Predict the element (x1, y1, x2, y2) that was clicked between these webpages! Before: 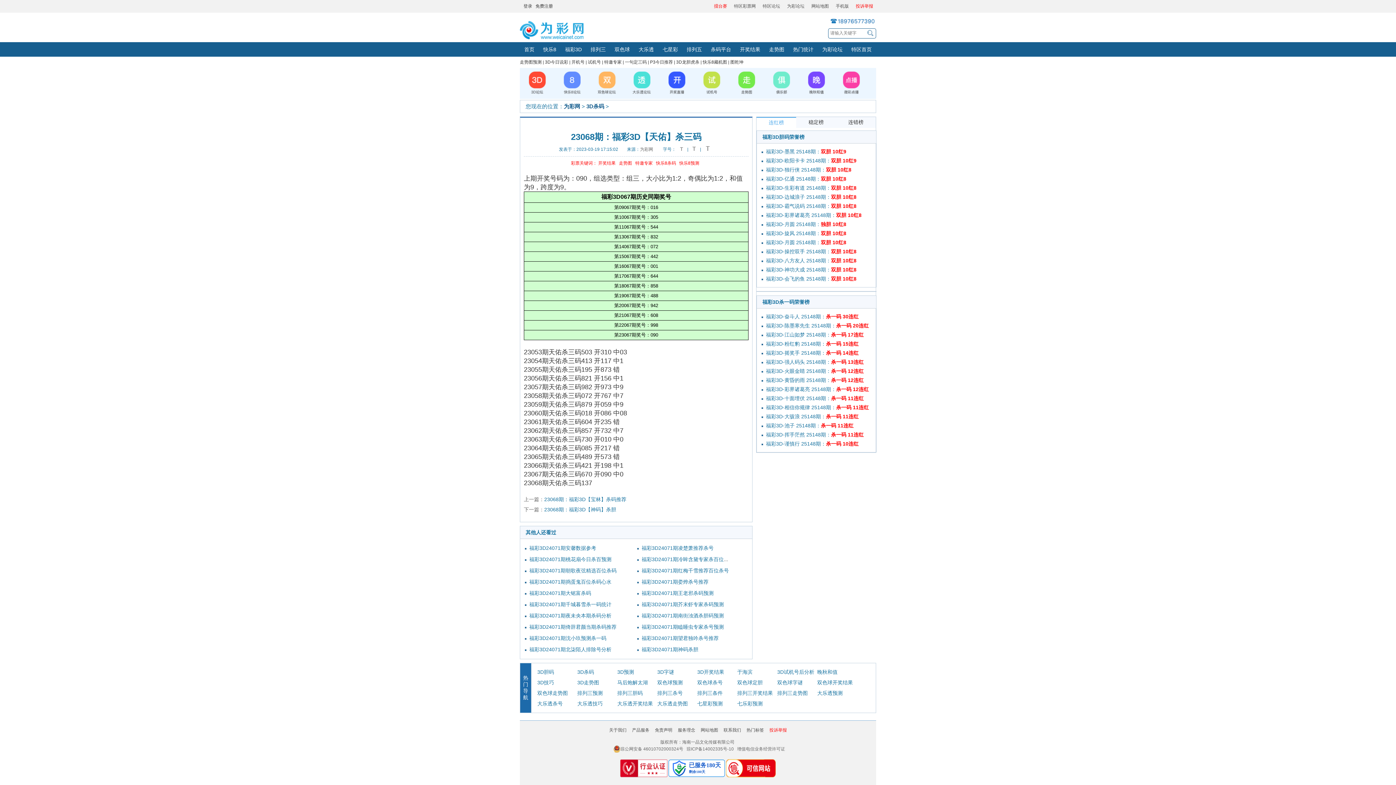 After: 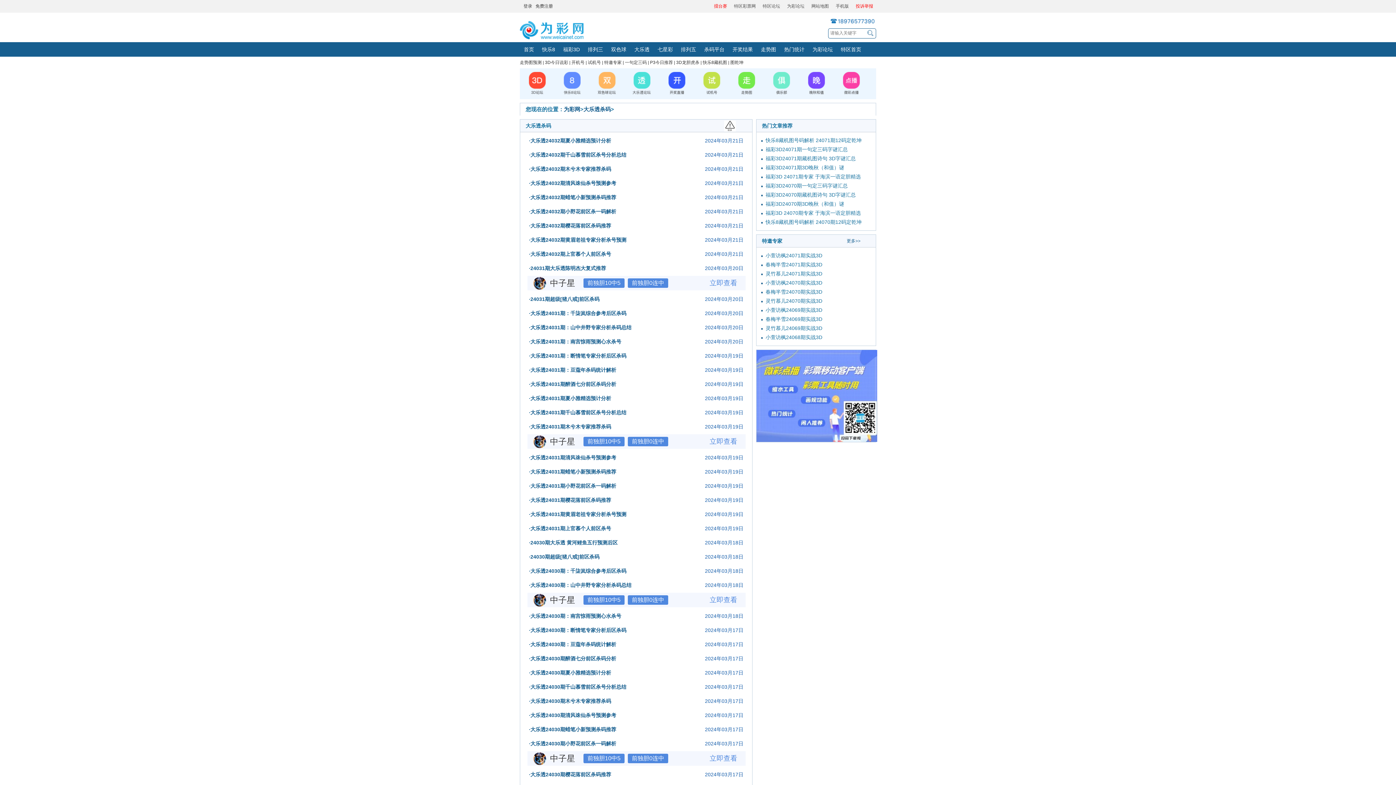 Action: bbox: (537, 698, 577, 709) label: 大乐透杀号